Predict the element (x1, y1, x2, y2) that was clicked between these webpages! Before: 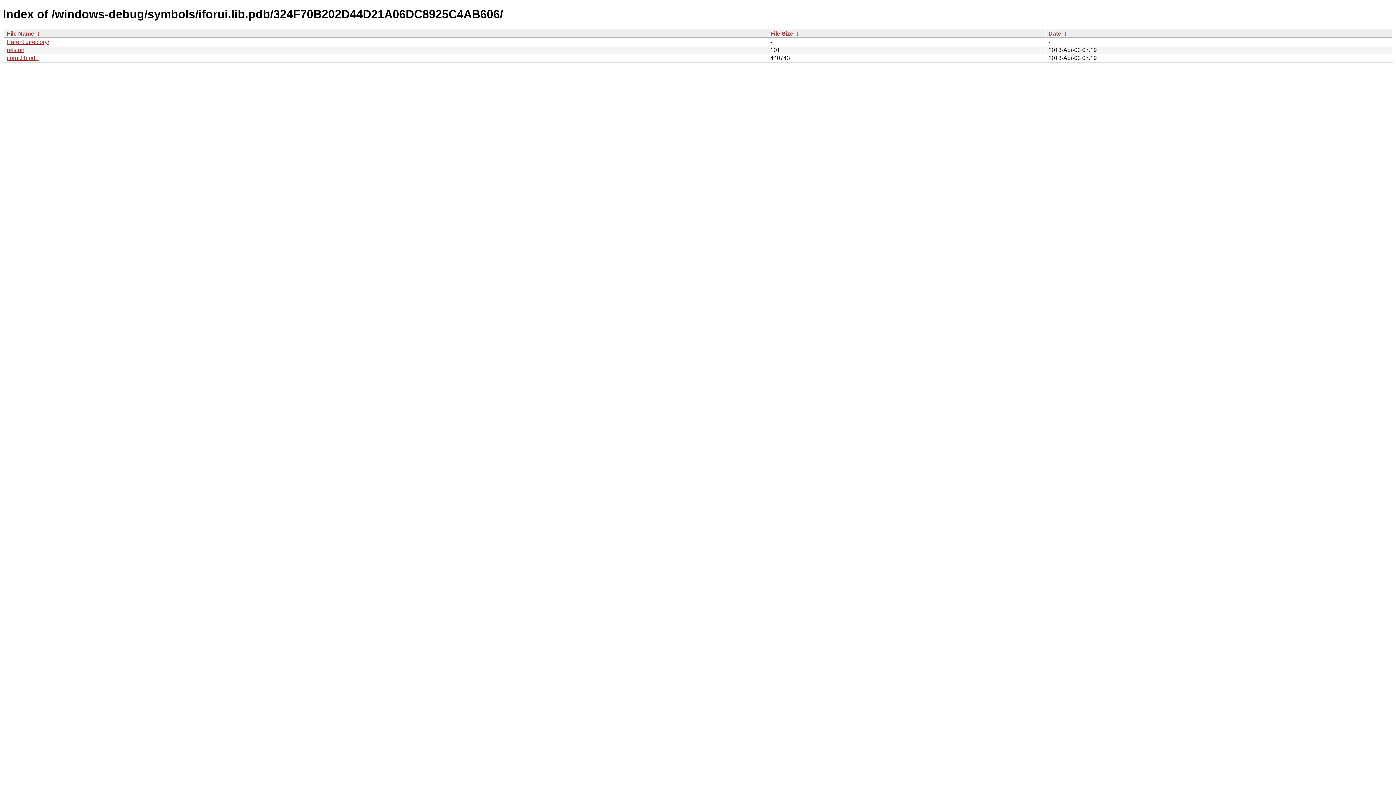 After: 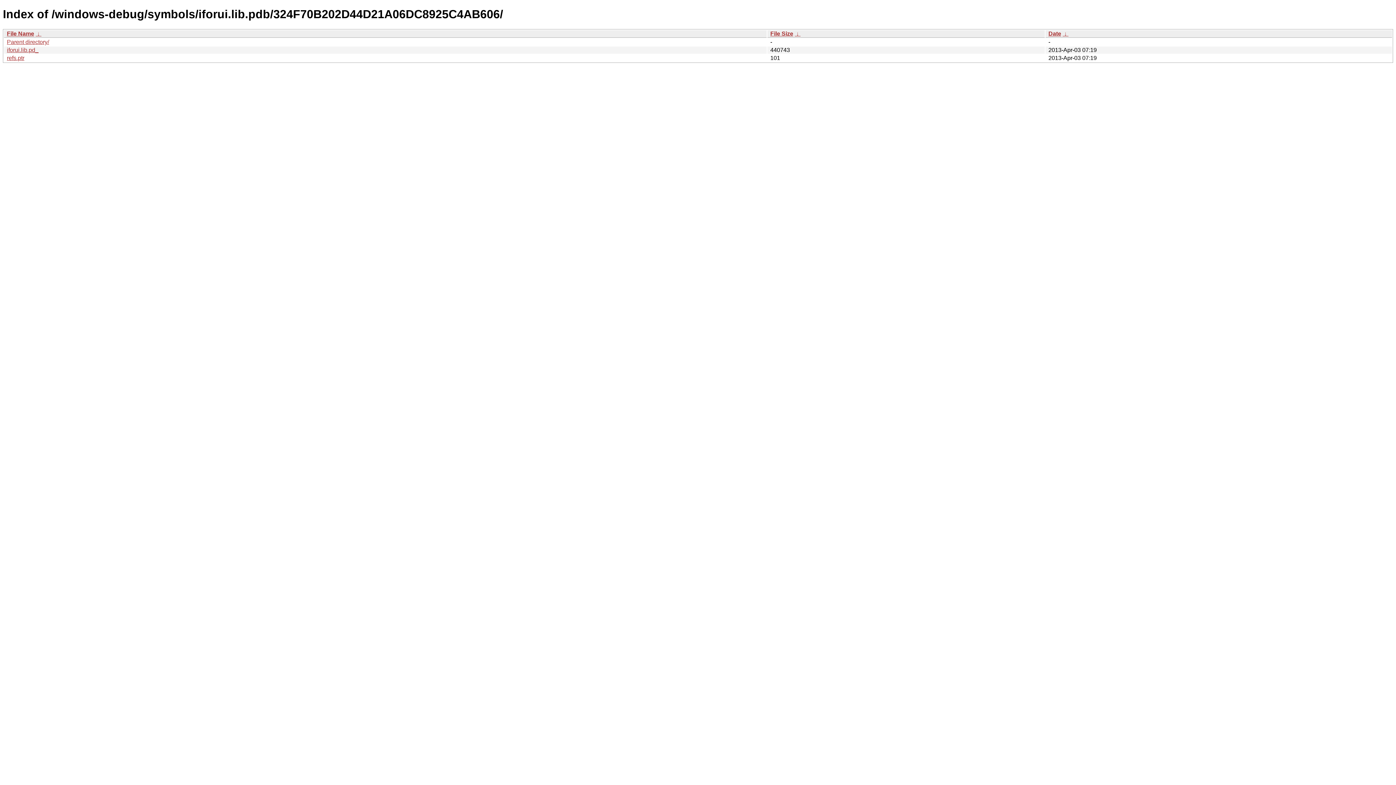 Action: bbox: (6, 30, 34, 36) label: File Name